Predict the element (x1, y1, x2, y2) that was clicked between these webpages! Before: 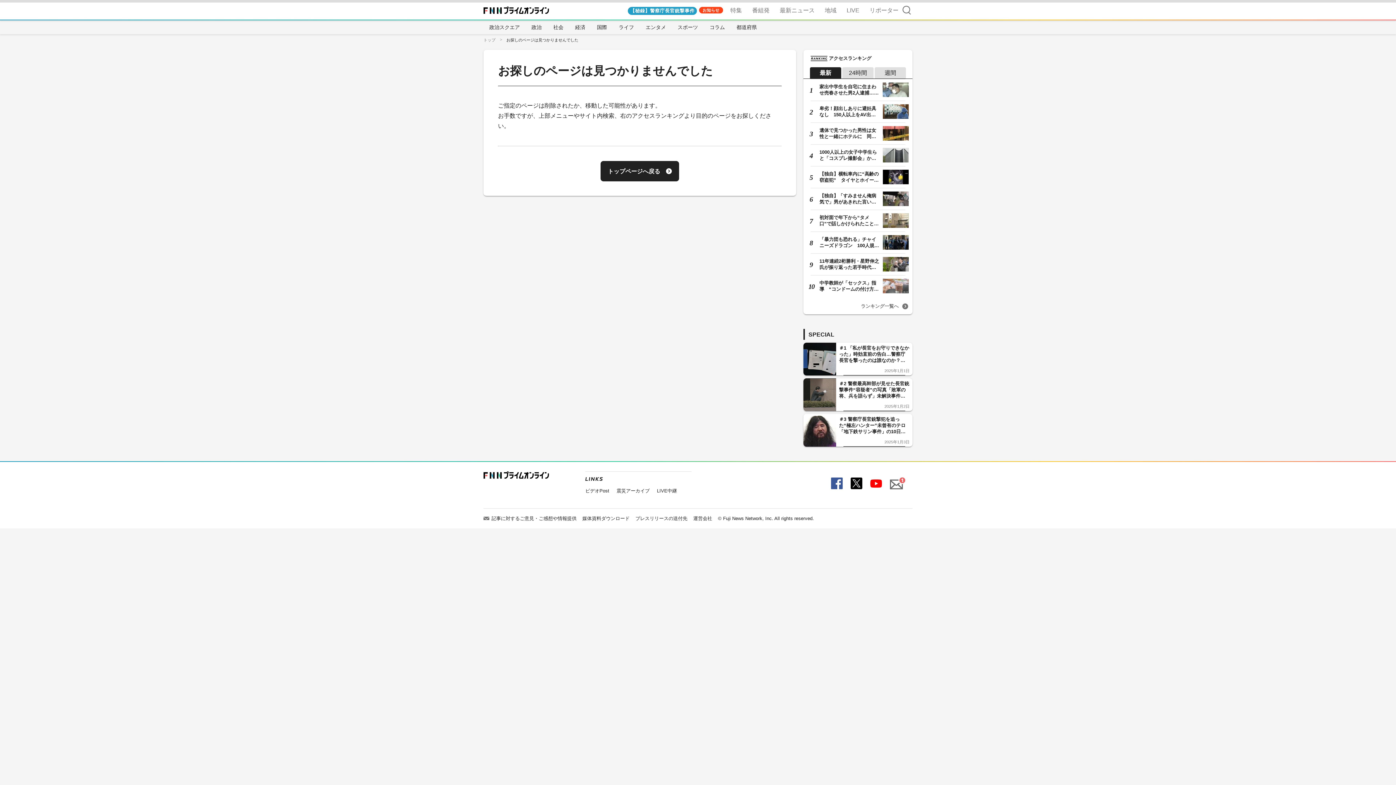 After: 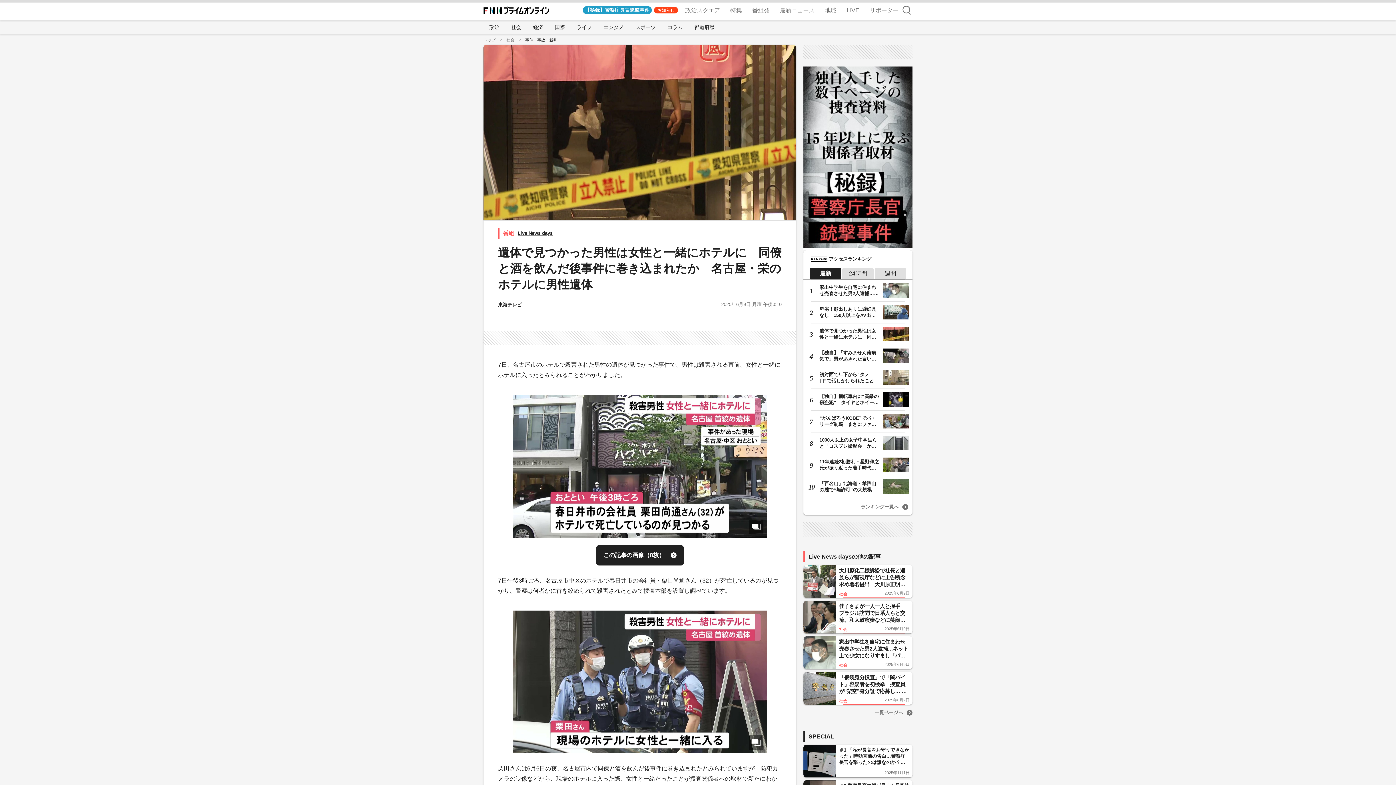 Action: label: 遺体で見つかった男性は女性と一緒にホテルに　同僚と酒を飲んだ後事… bbox: (806, 126, 909, 140)